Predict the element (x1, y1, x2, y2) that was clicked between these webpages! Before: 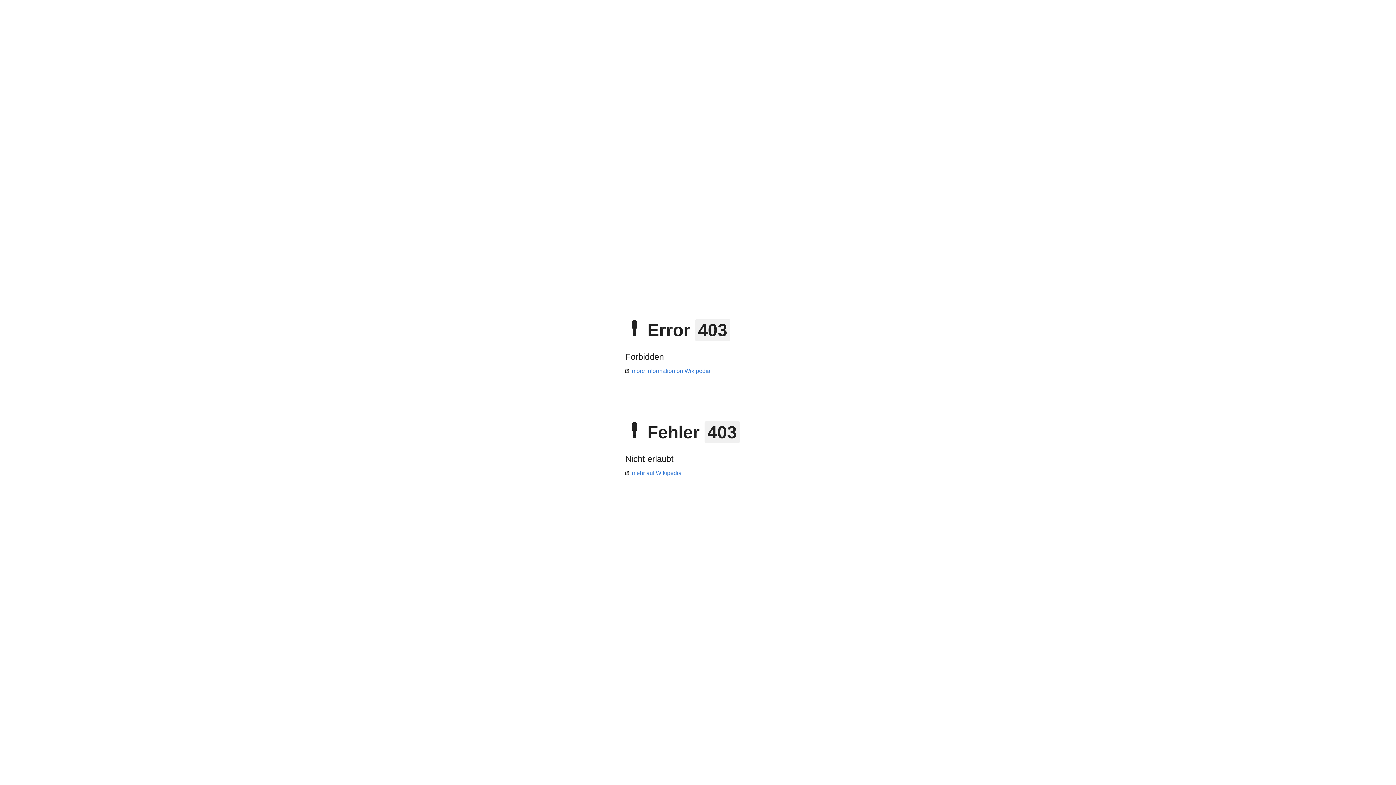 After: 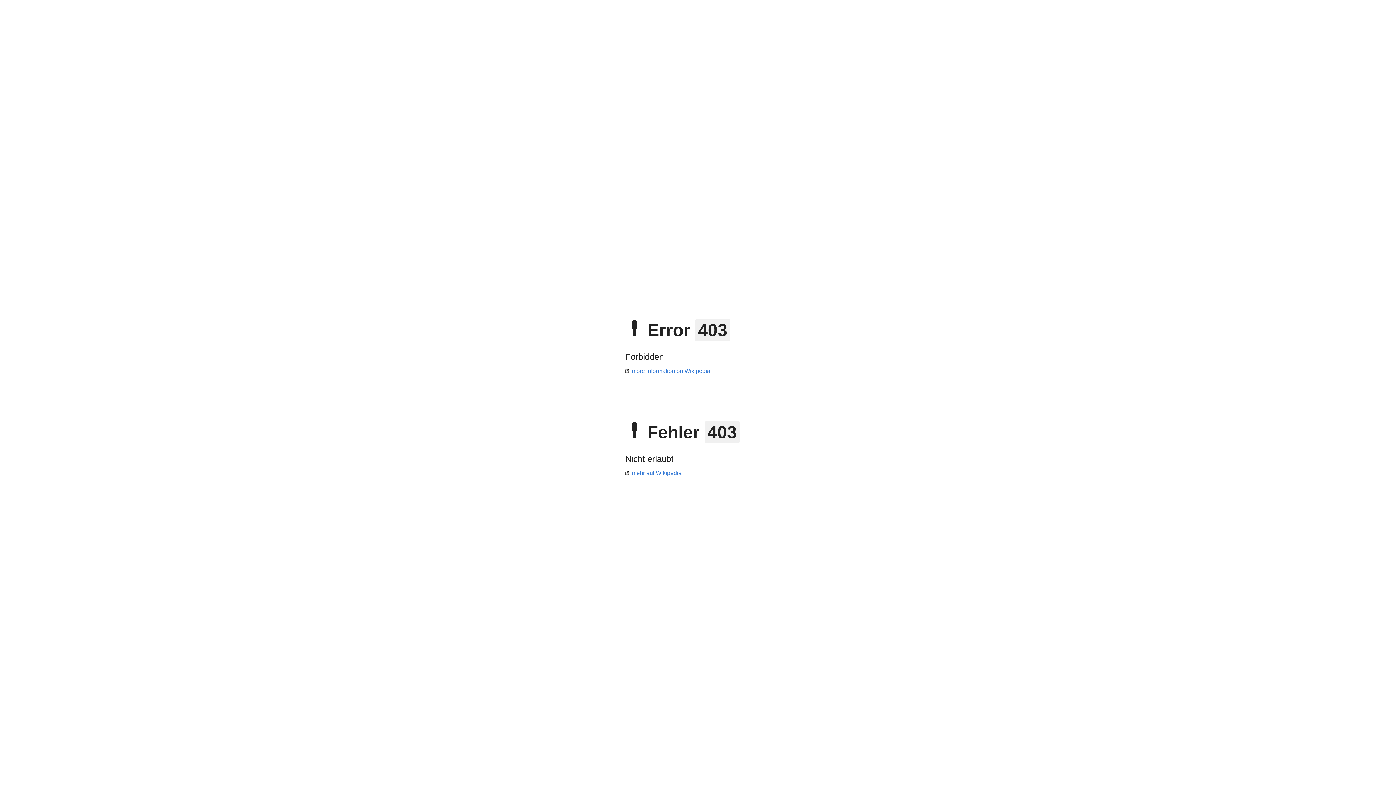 Action: bbox: (625, 368, 710, 374) label: more information on Wikipedia